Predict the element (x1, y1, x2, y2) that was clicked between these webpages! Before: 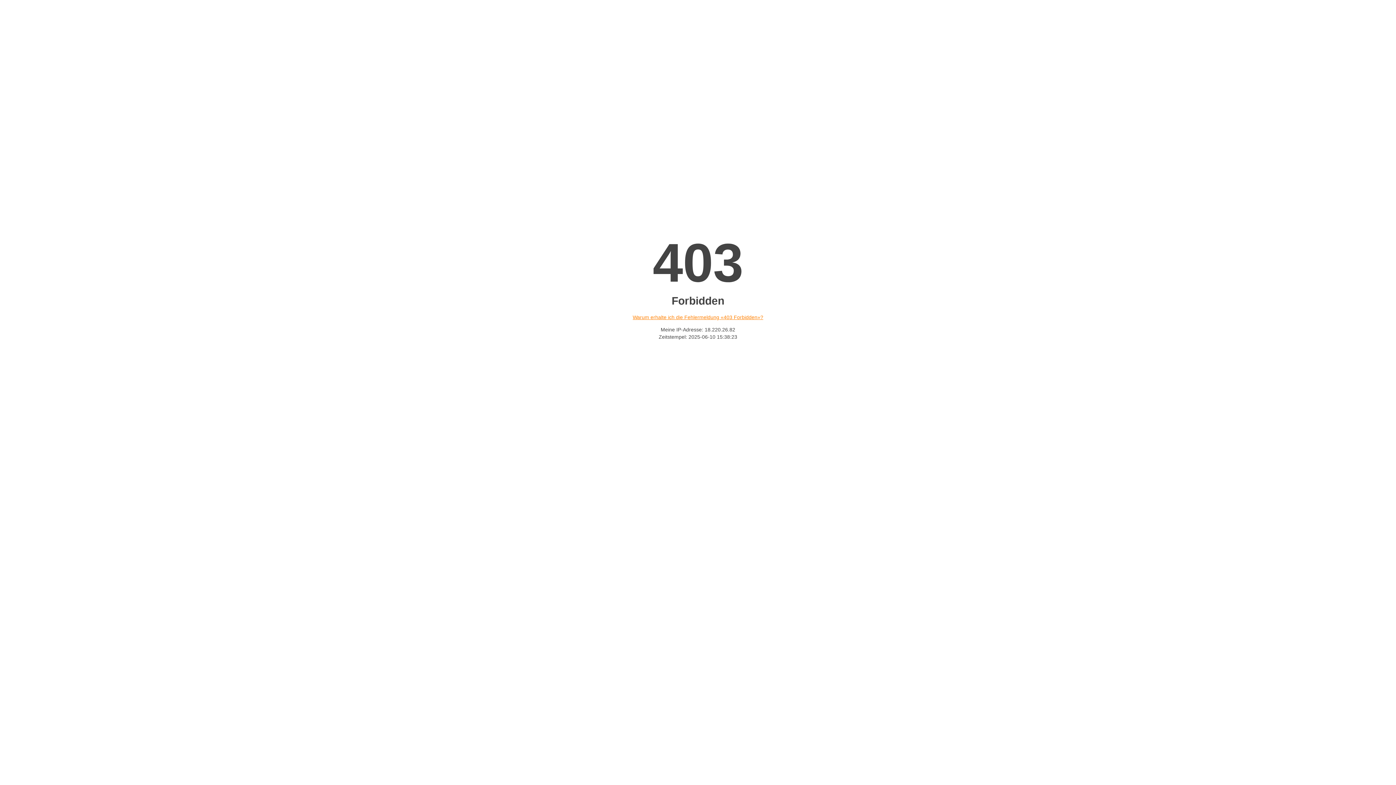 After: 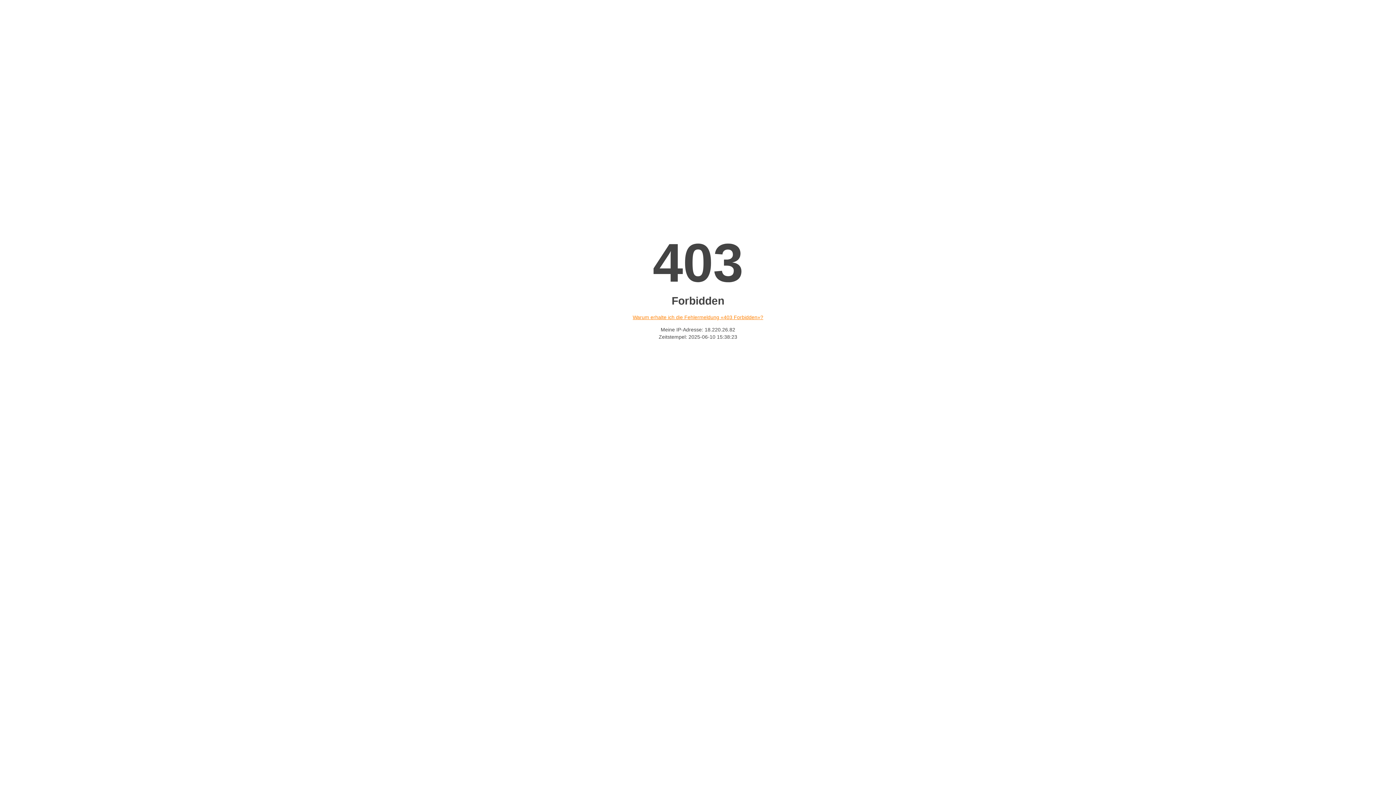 Action: bbox: (632, 314, 763, 320) label: Warum erhalte ich die Fehlermeldung «403 Forbidden»?